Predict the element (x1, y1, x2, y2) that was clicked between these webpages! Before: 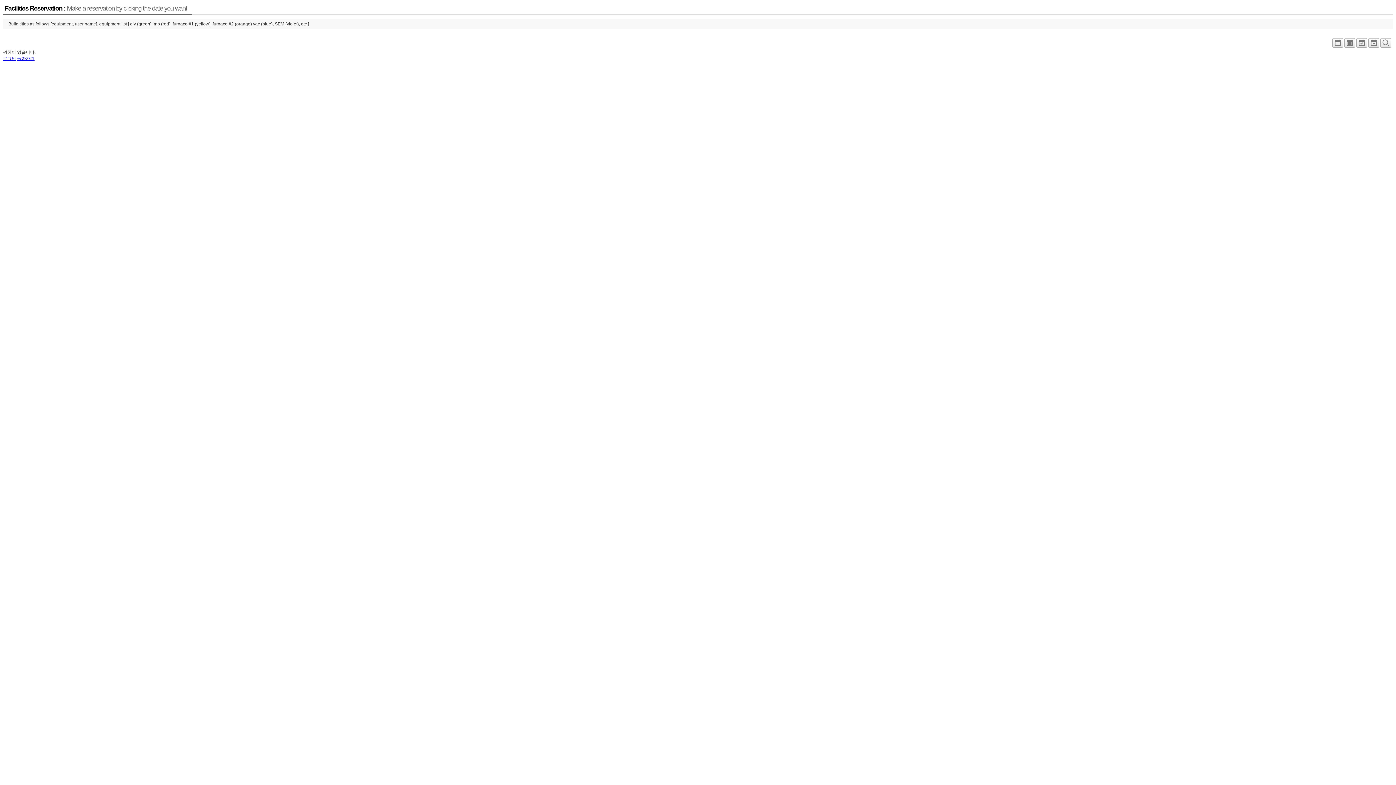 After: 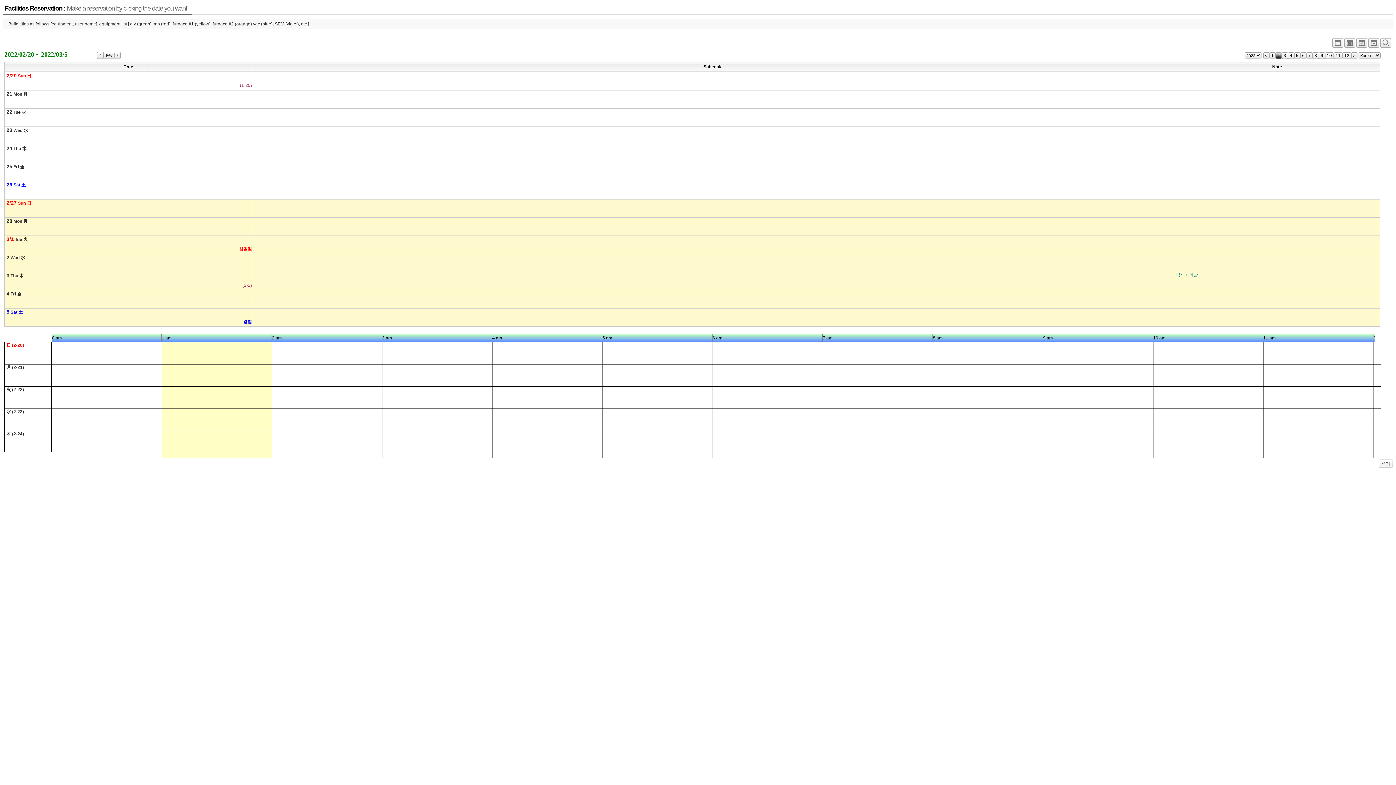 Action: bbox: (1356, 42, 1367, 47)